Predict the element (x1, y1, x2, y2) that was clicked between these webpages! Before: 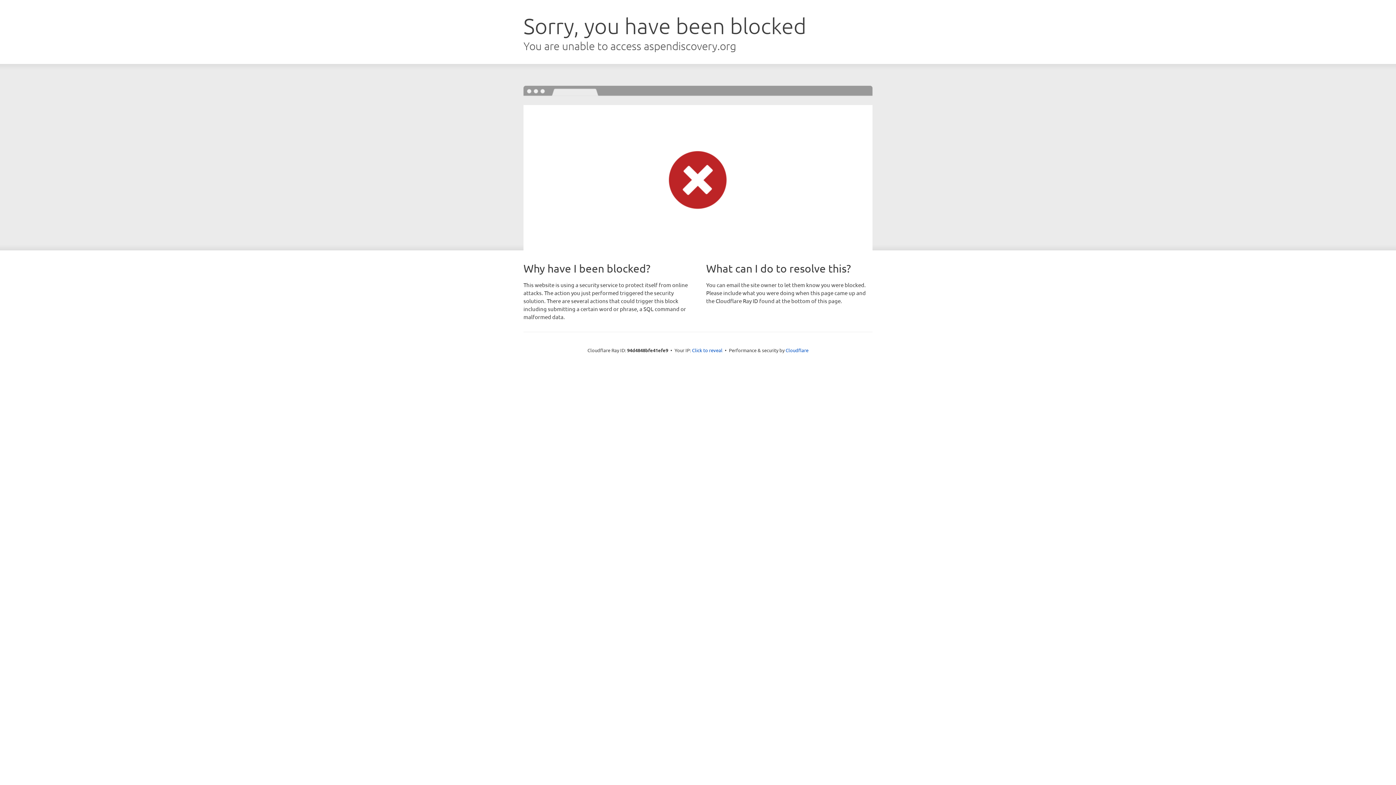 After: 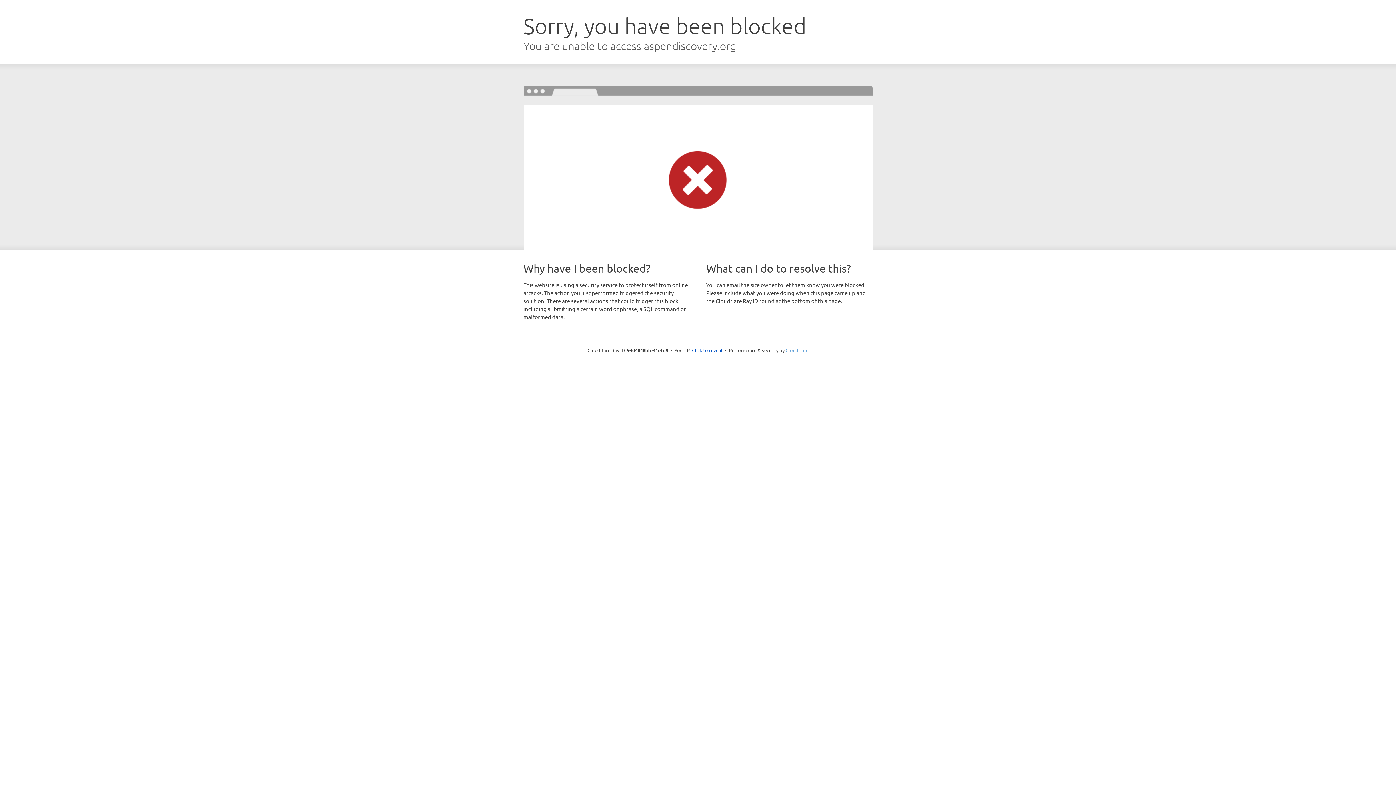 Action: bbox: (785, 347, 808, 353) label: Cloudflare